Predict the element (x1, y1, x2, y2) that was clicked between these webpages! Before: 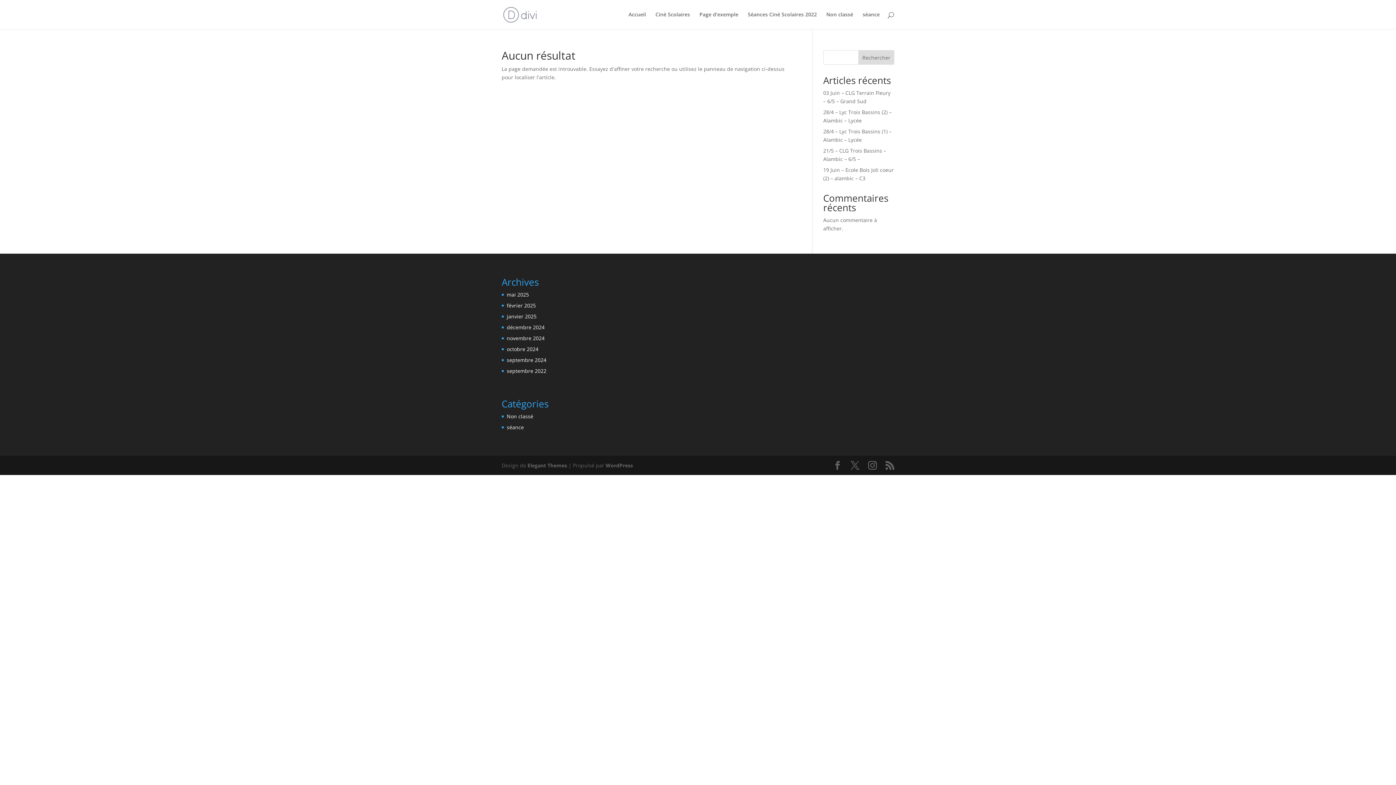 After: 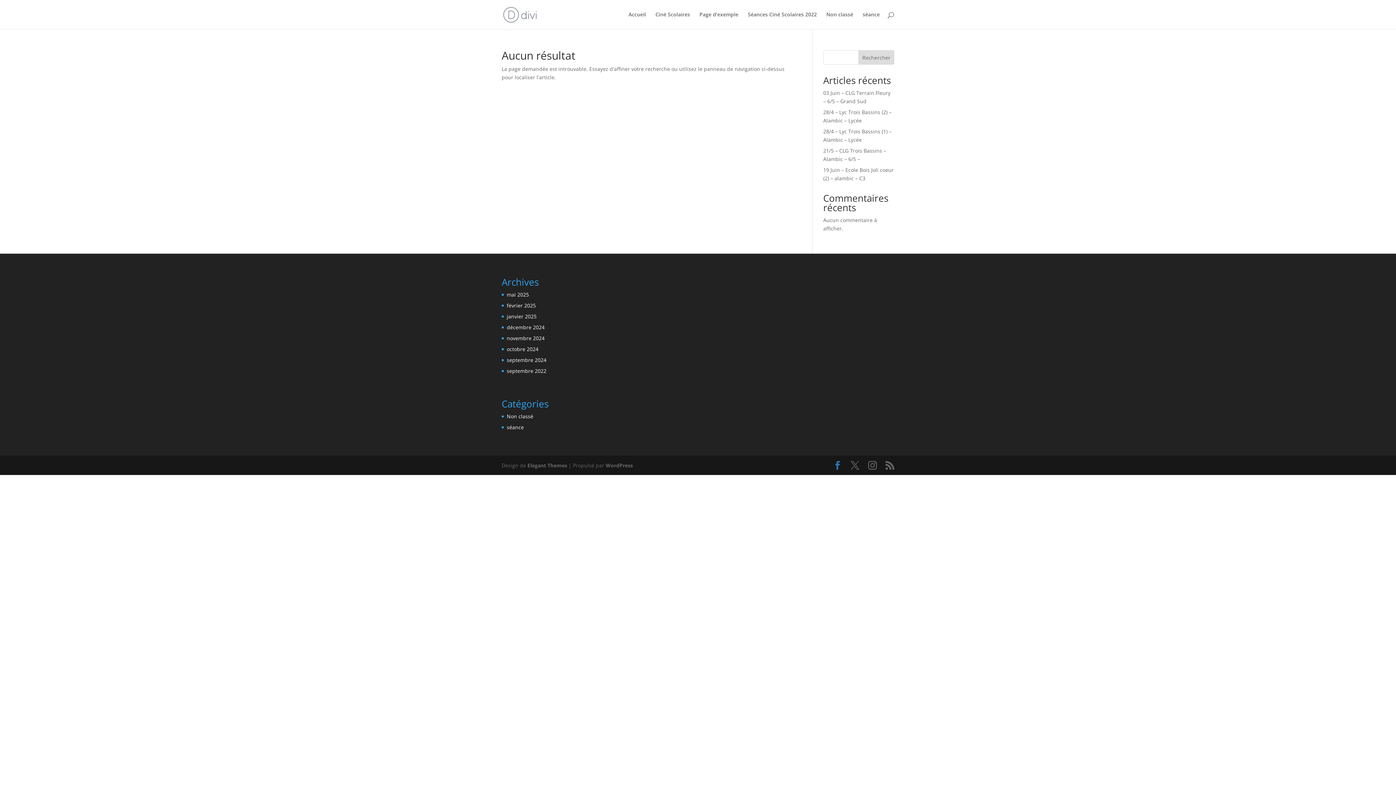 Action: bbox: (833, 461, 842, 470)